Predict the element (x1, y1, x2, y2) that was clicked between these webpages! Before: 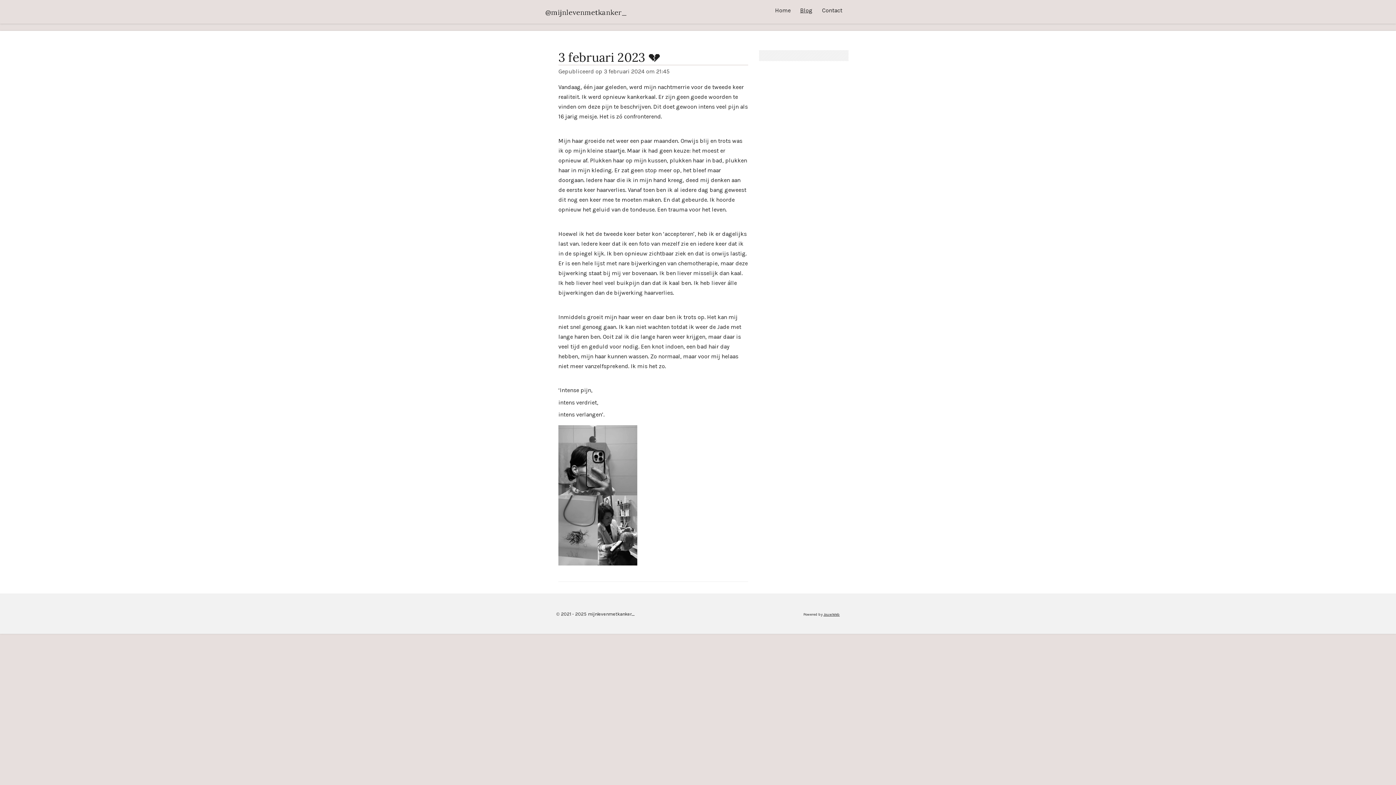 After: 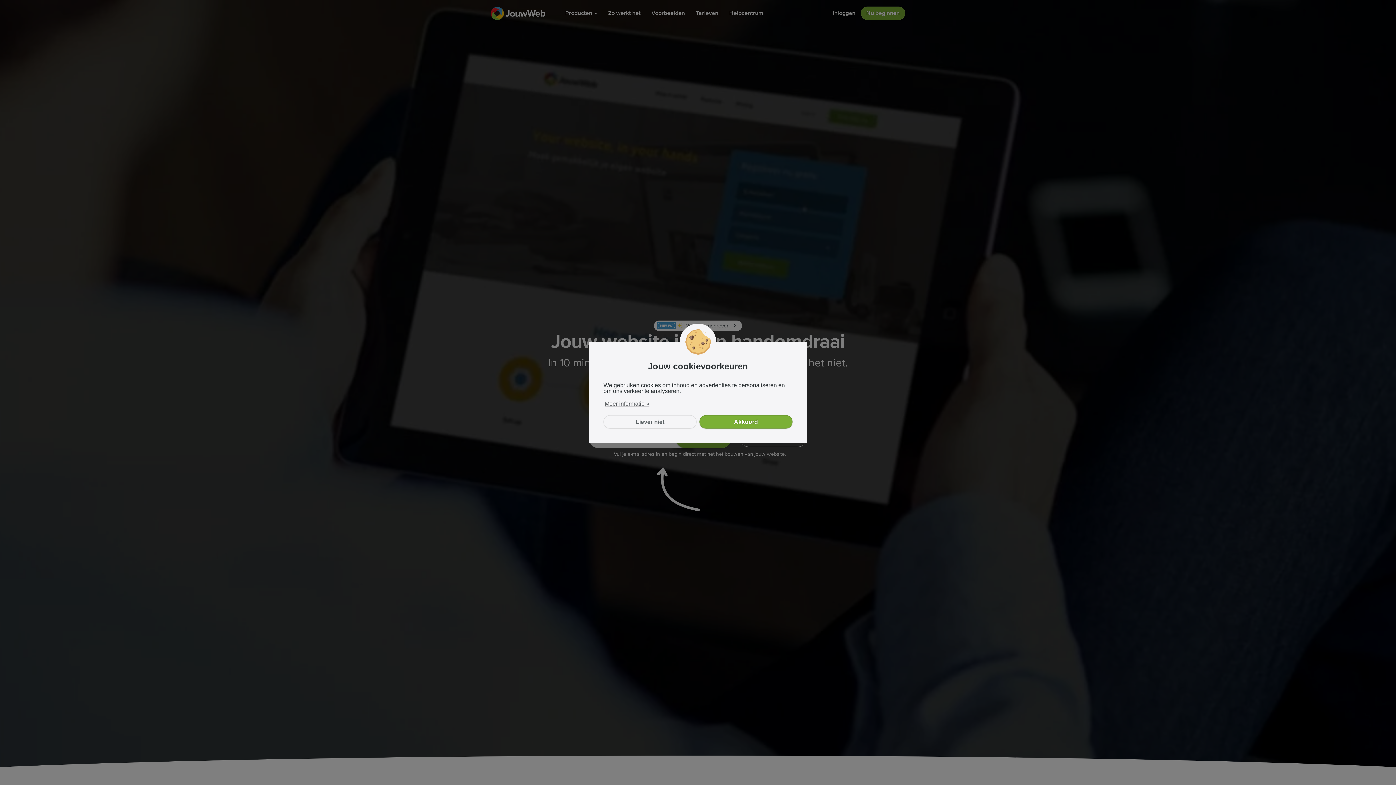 Action: bbox: (823, 612, 840, 617) label: JouwWeb